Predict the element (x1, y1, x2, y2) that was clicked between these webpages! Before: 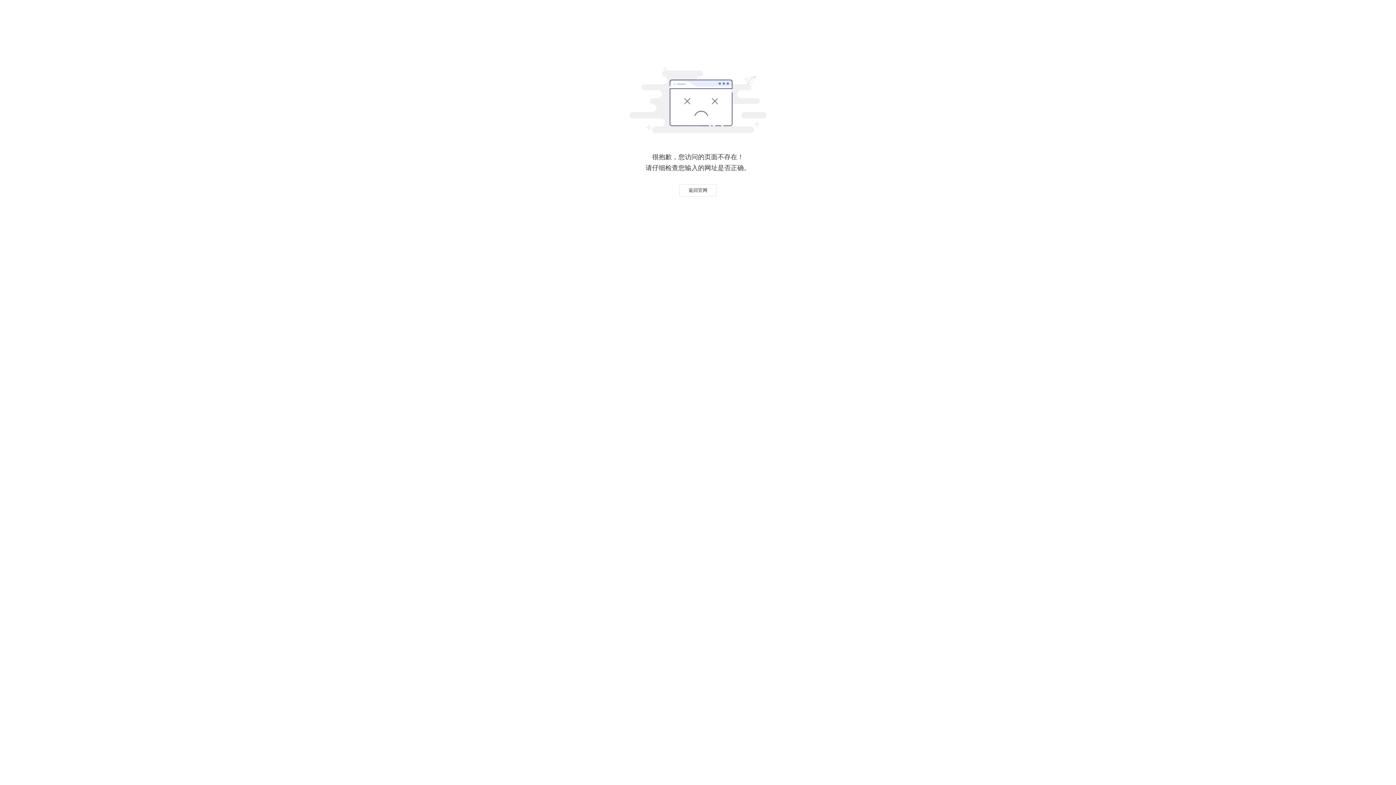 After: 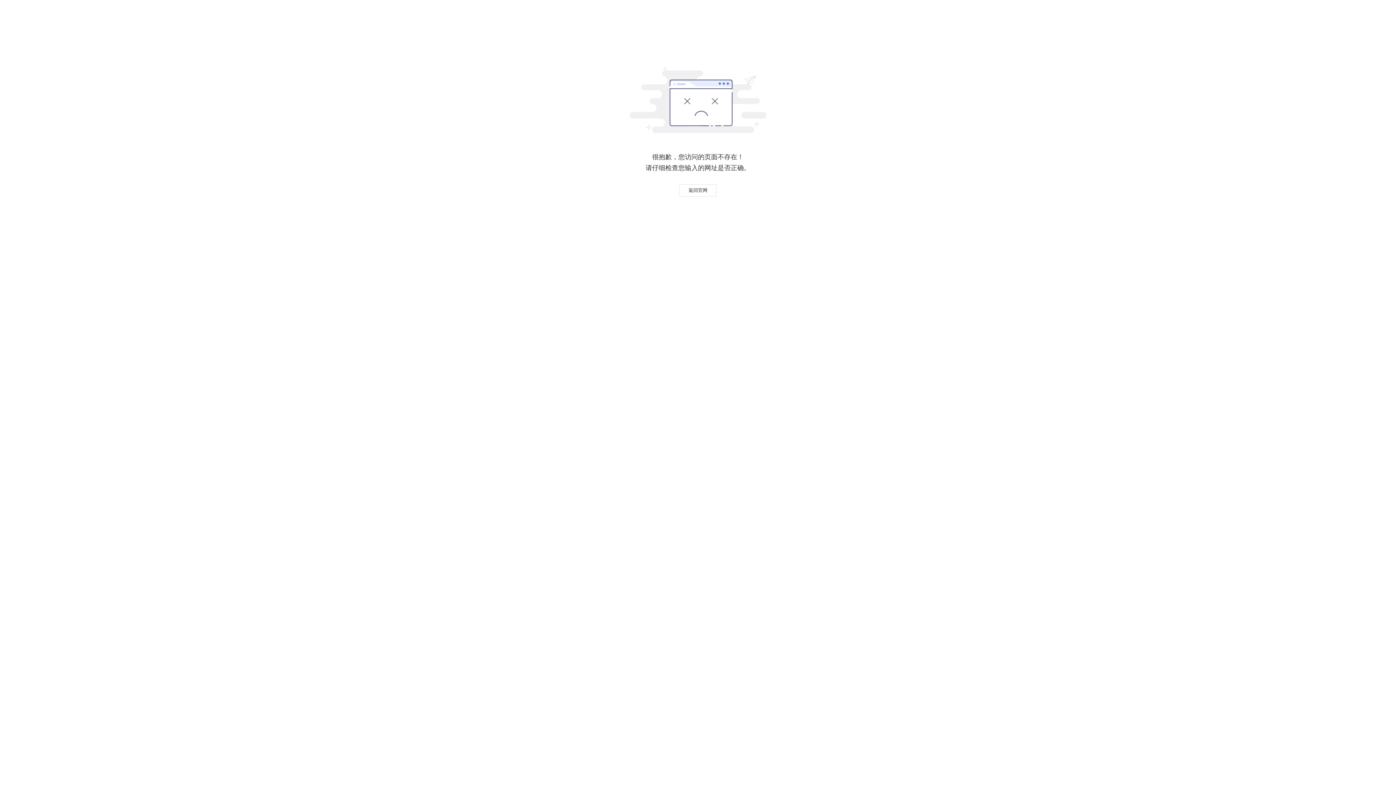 Action: bbox: (679, 184, 716, 196) label: 返回官网